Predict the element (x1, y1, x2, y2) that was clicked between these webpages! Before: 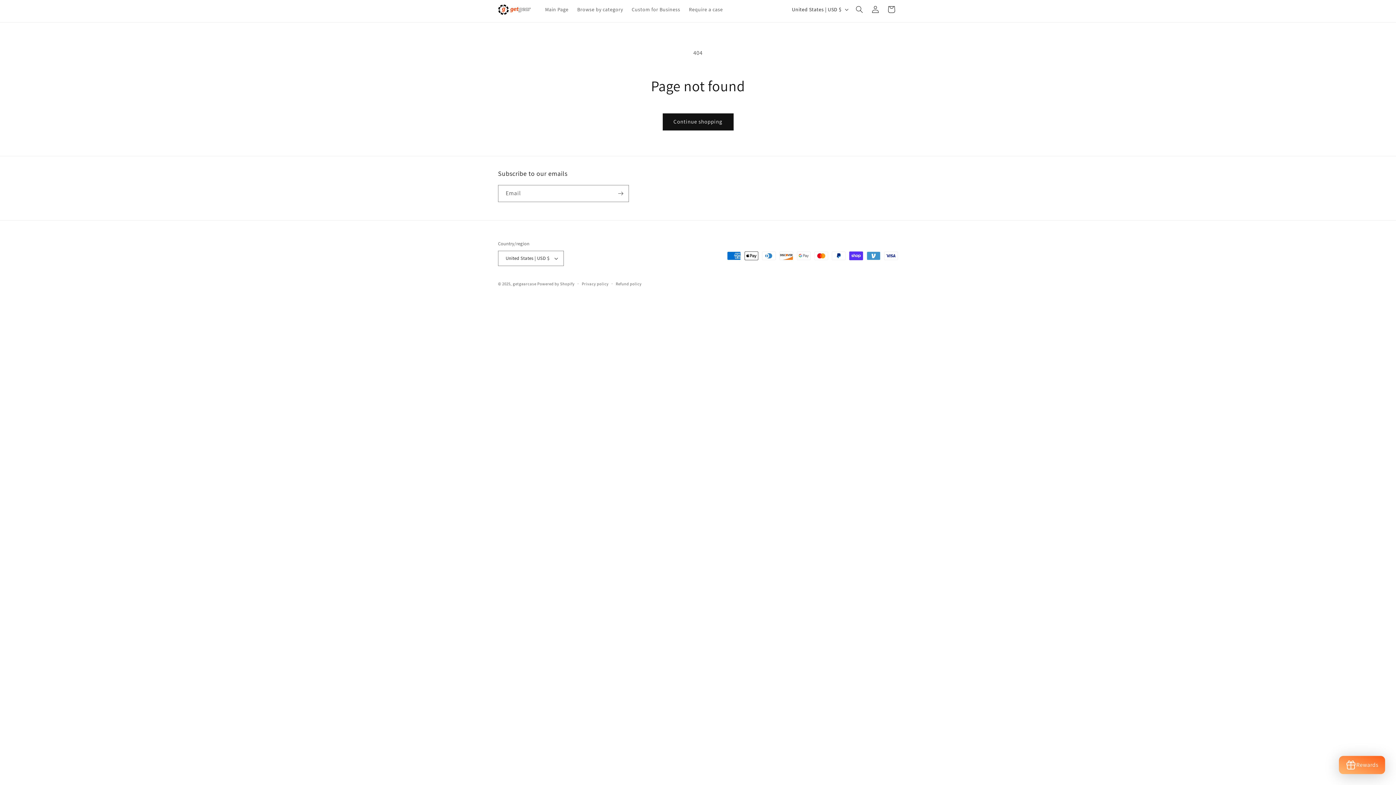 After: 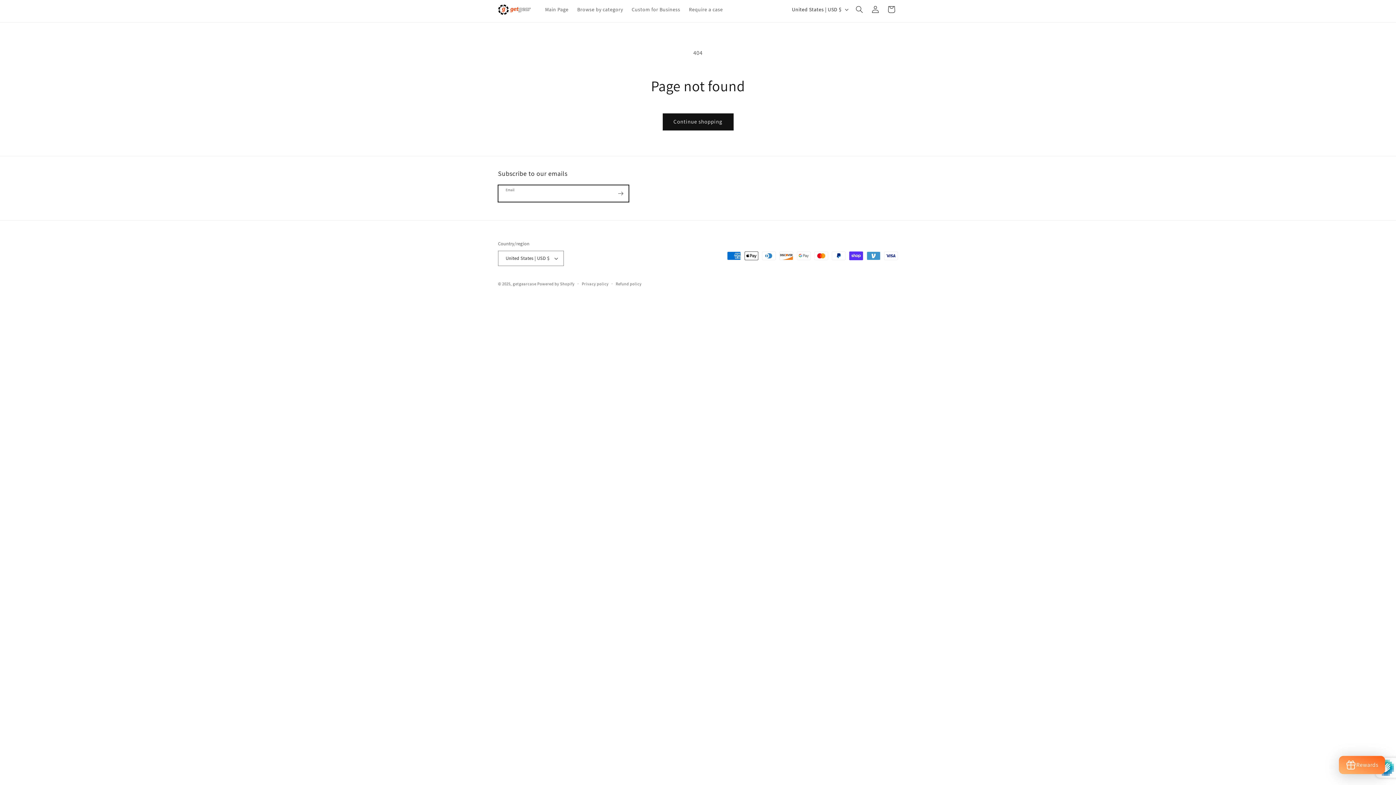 Action: bbox: (612, 184, 628, 202) label: Subscribe